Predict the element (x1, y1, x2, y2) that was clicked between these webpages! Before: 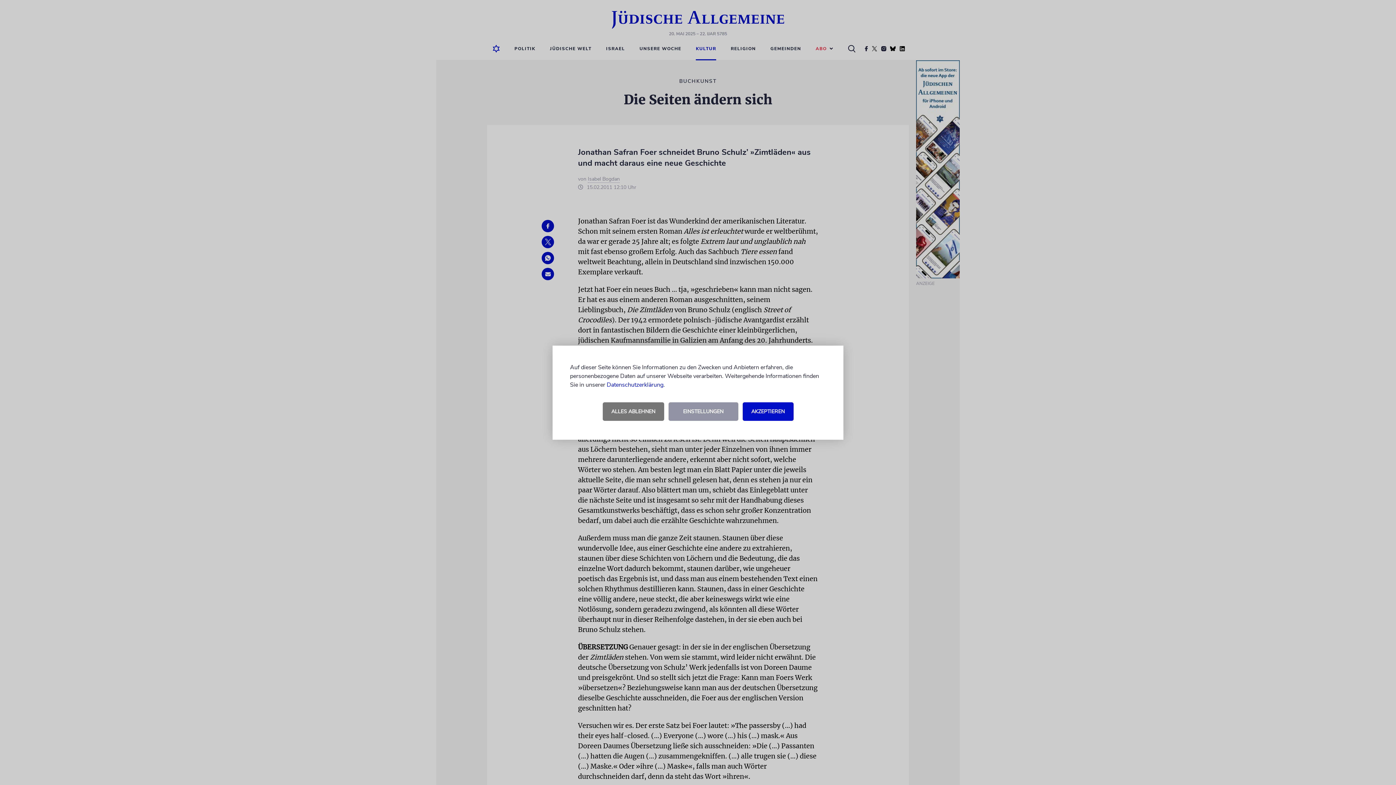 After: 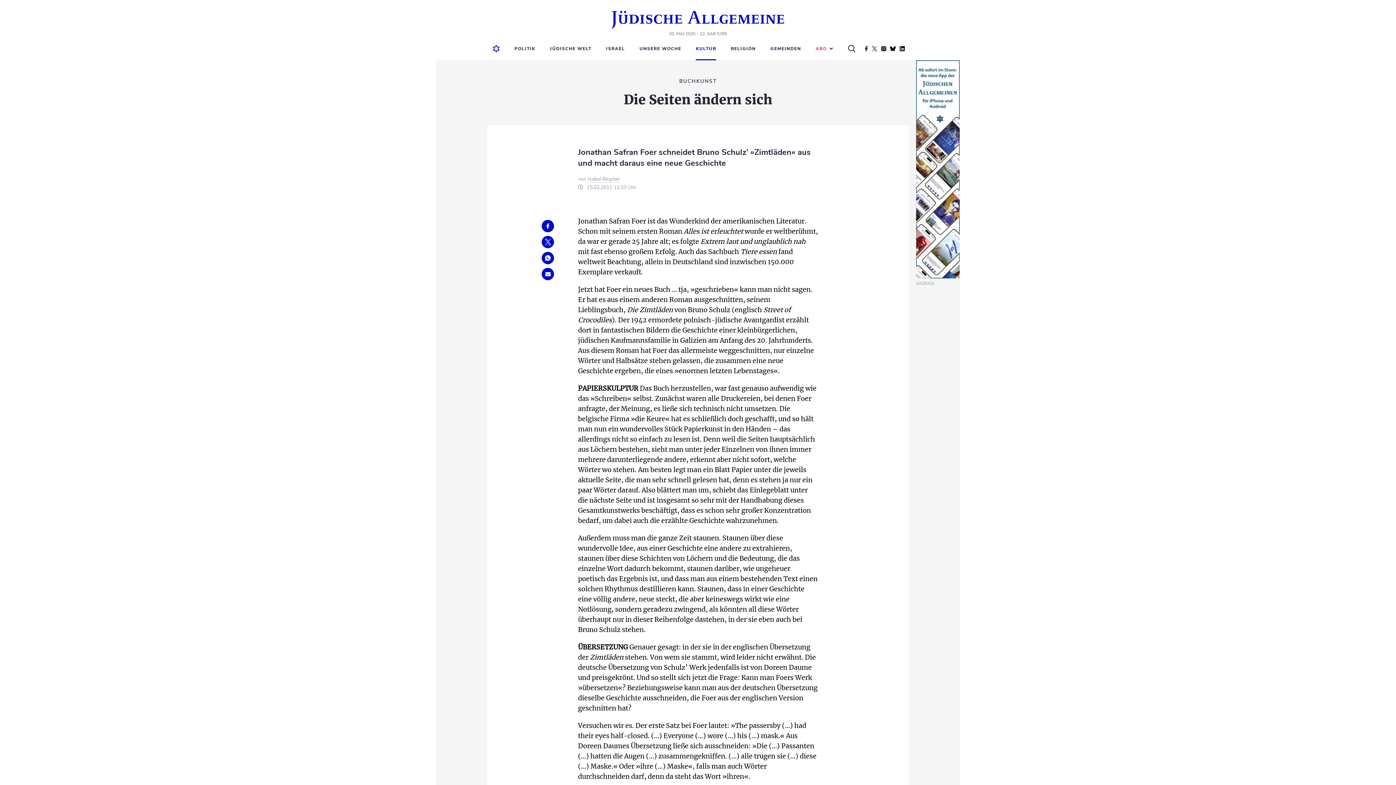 Action: label: ALLES ABLEHNEN bbox: (602, 402, 664, 420)